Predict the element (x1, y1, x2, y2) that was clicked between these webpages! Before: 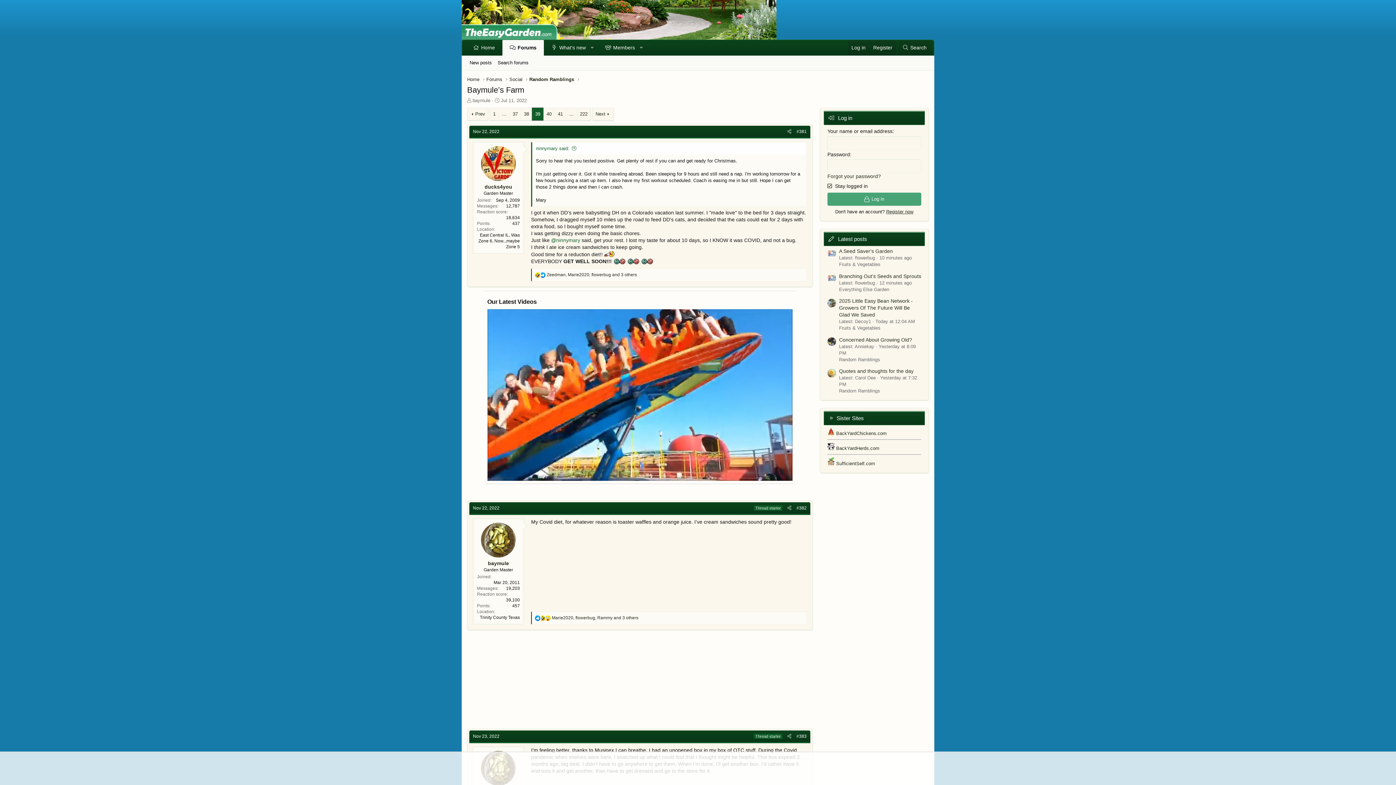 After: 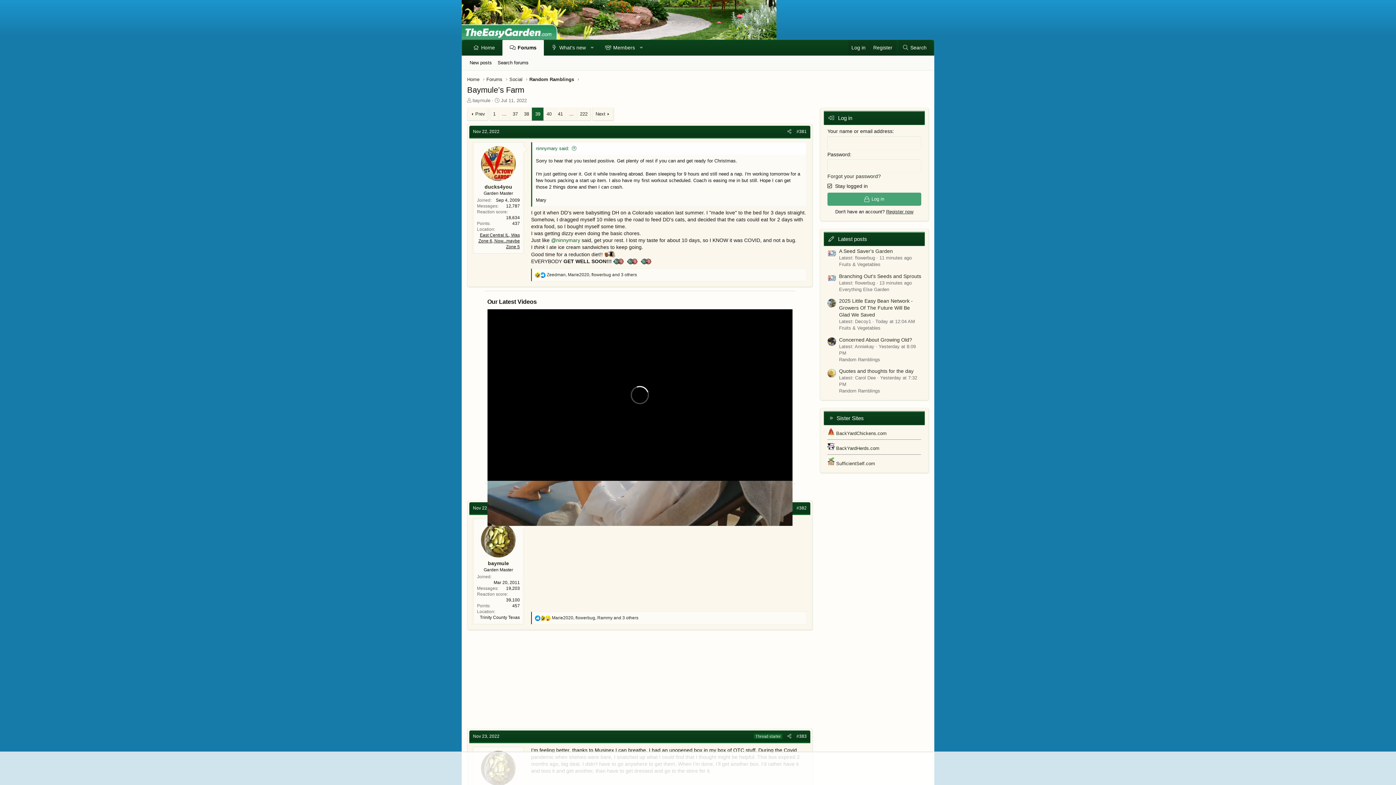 Action: bbox: (478, 232, 520, 249) label: East Central IL, Was Zone 6, Now...maybe Zone 5